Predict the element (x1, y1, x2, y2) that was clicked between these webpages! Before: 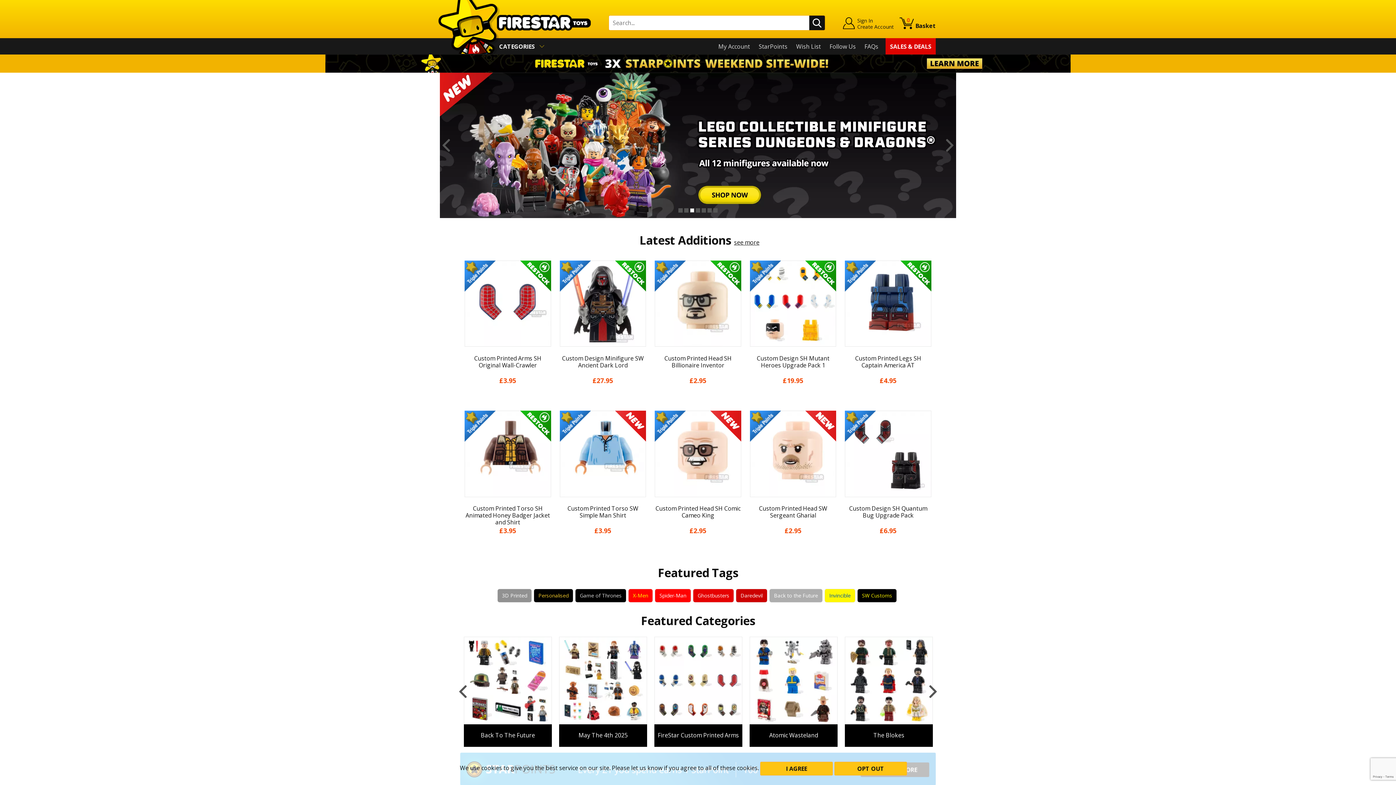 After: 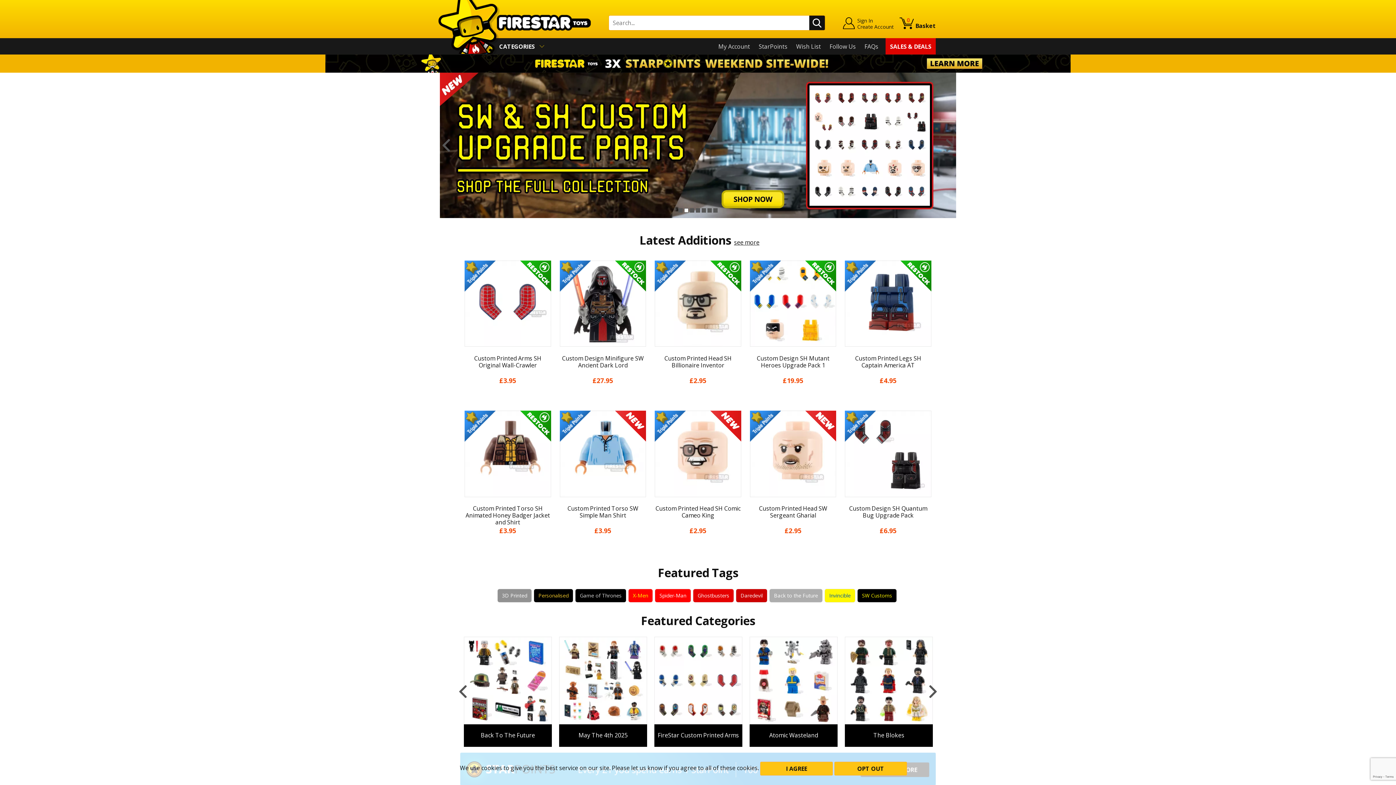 Action: bbox: (943, 72, 956, 218) label: Next